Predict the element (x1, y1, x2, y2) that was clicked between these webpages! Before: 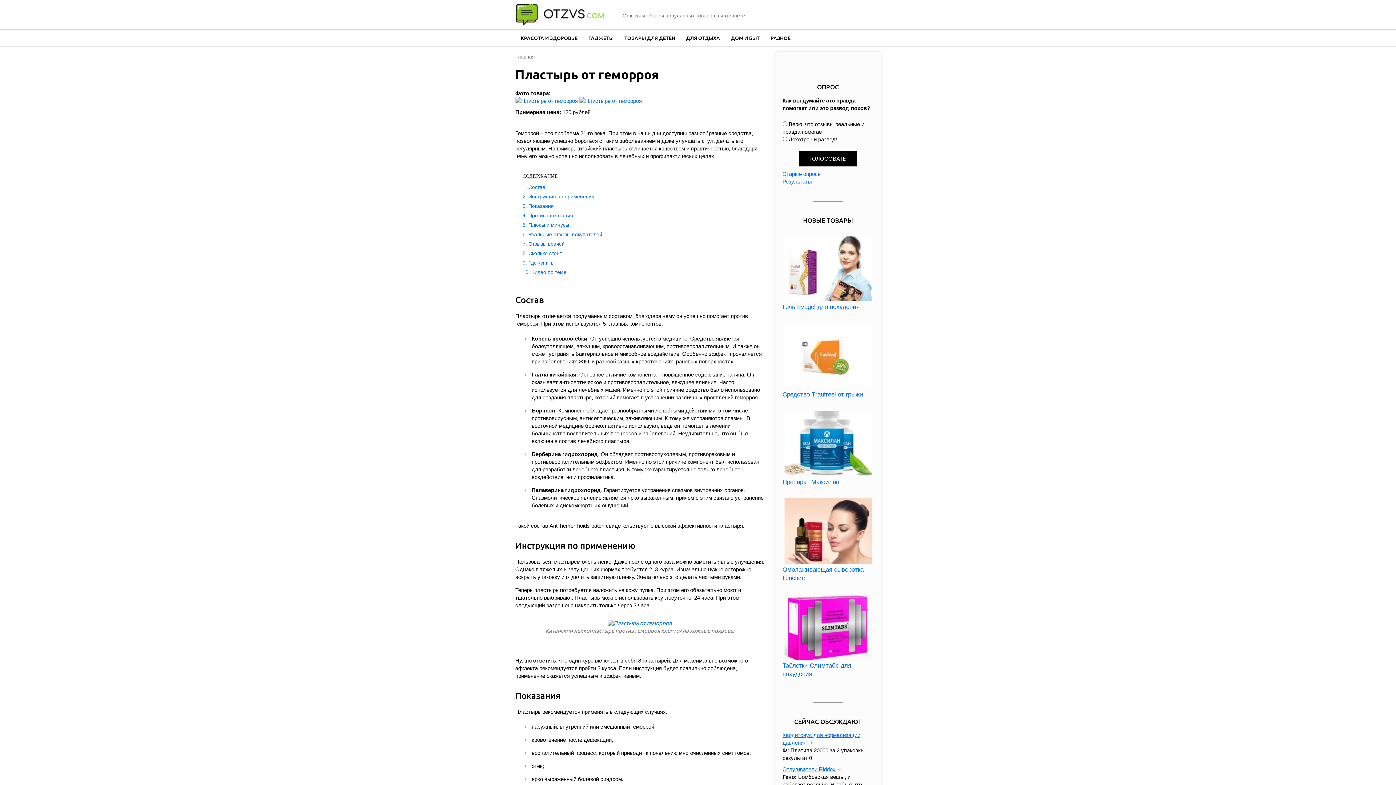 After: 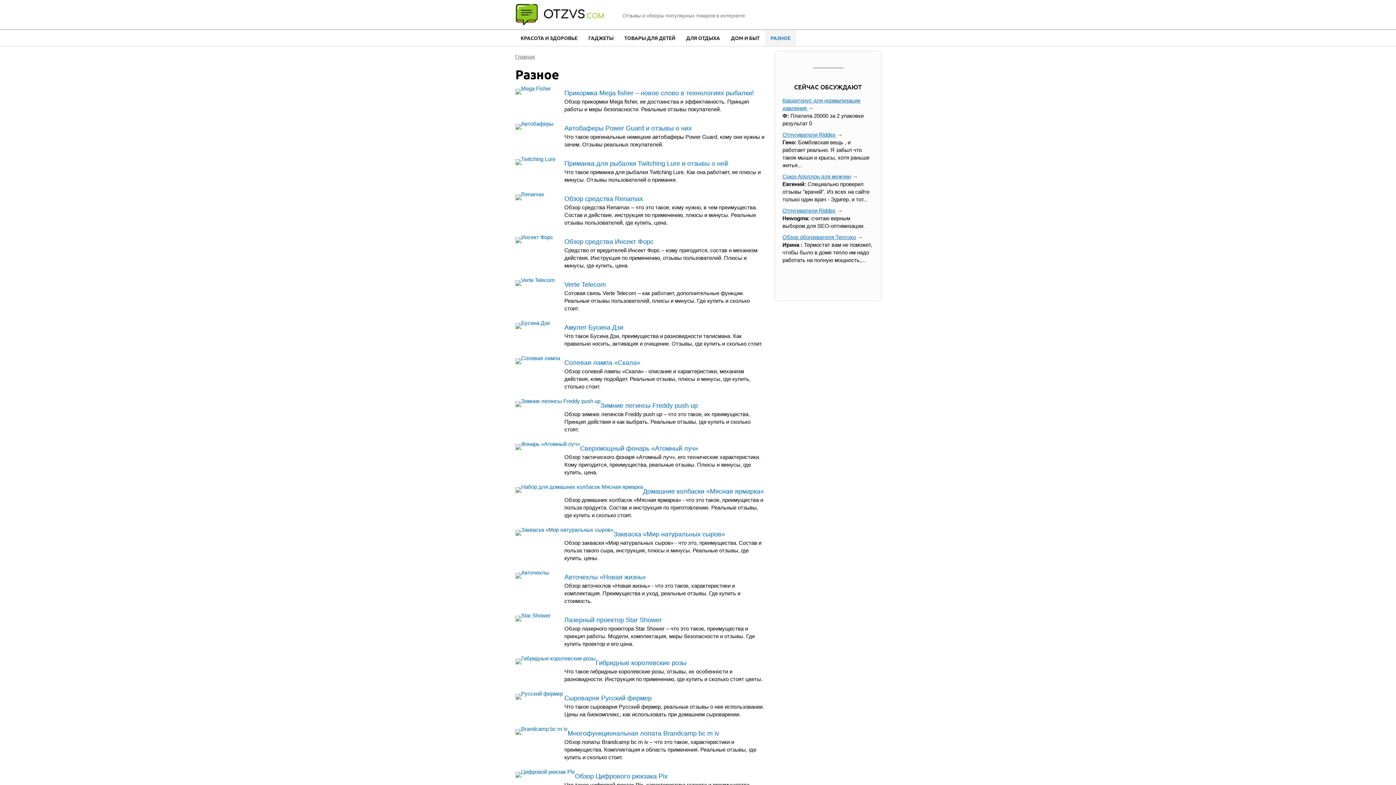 Action: label: РАЗНОЕ bbox: (765, 30, 796, 46)